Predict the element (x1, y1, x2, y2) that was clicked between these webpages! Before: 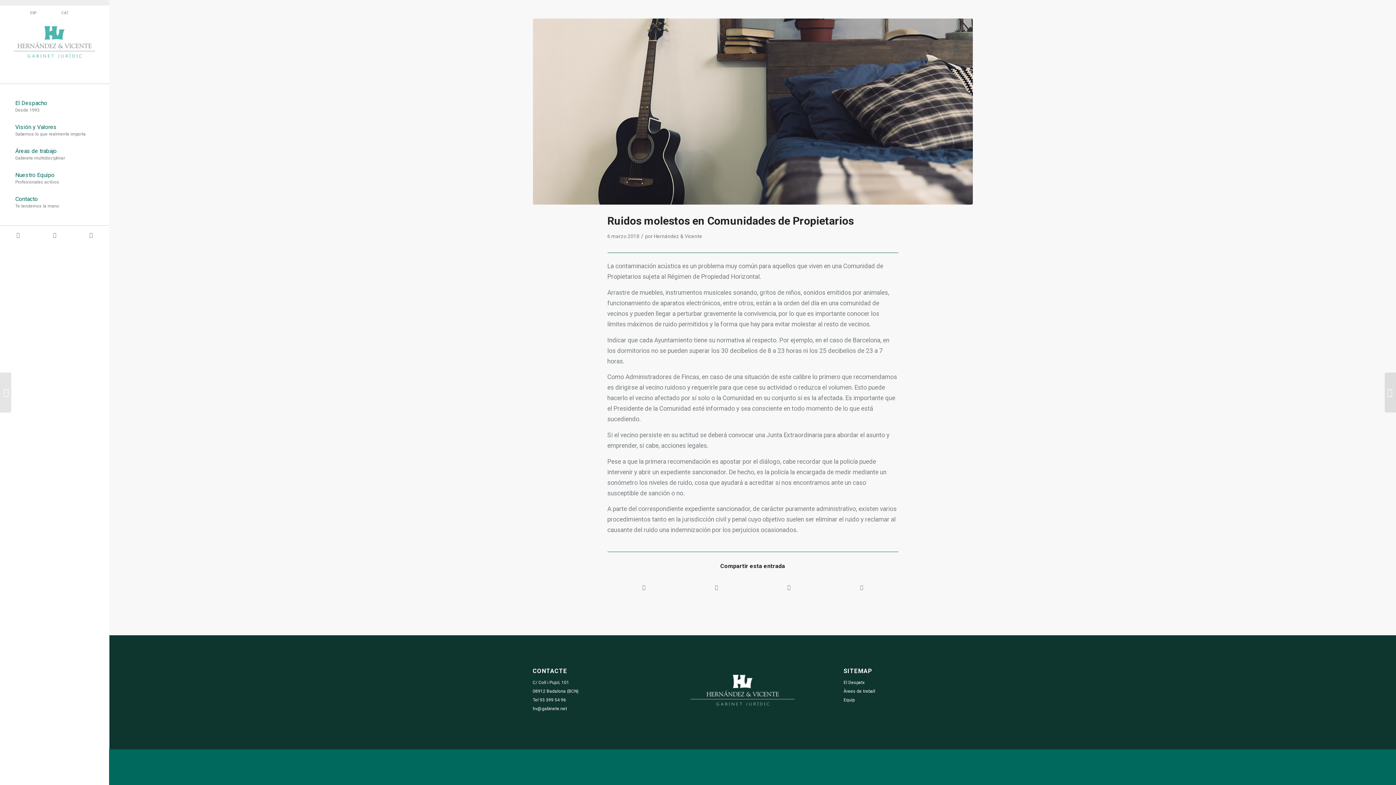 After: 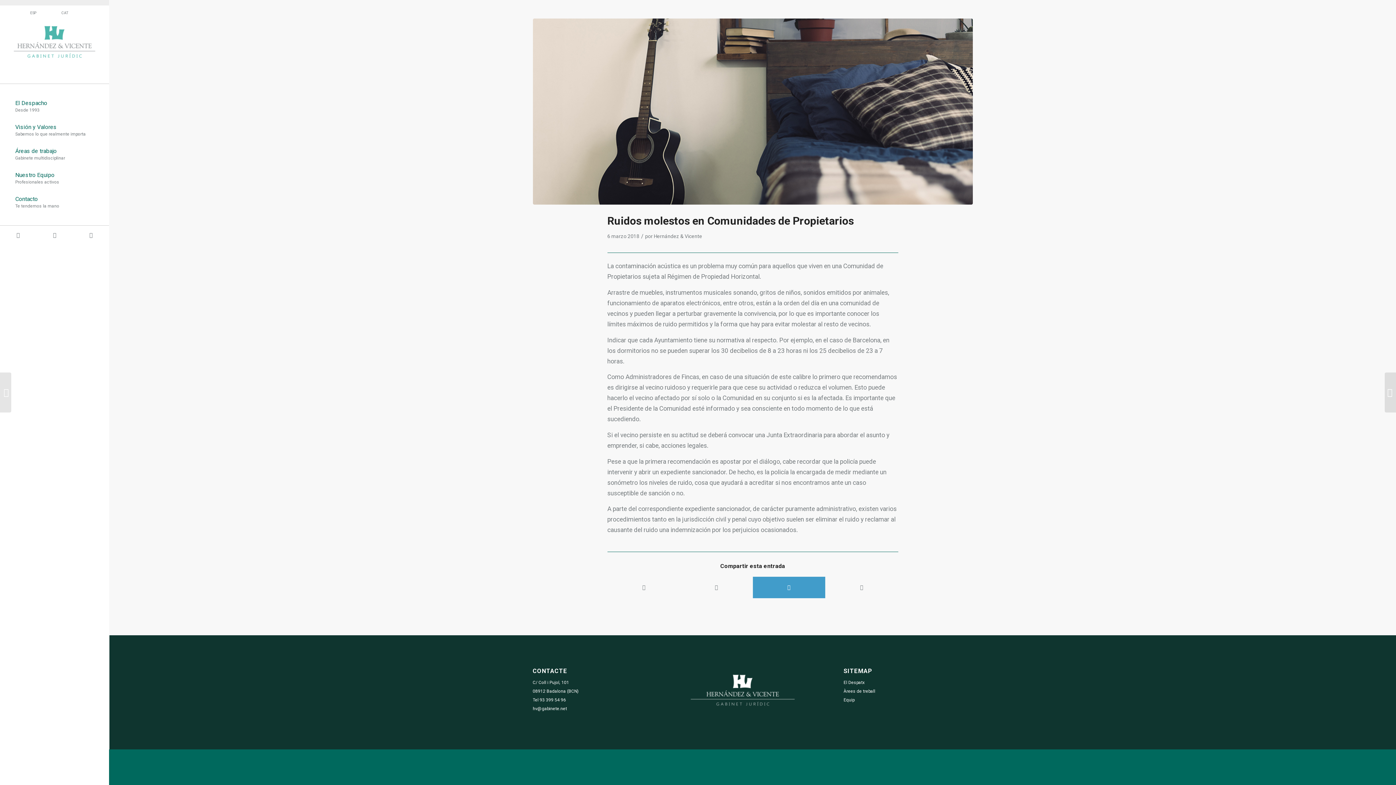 Action: label: Compartir en LinkedIn bbox: (752, 577, 825, 598)